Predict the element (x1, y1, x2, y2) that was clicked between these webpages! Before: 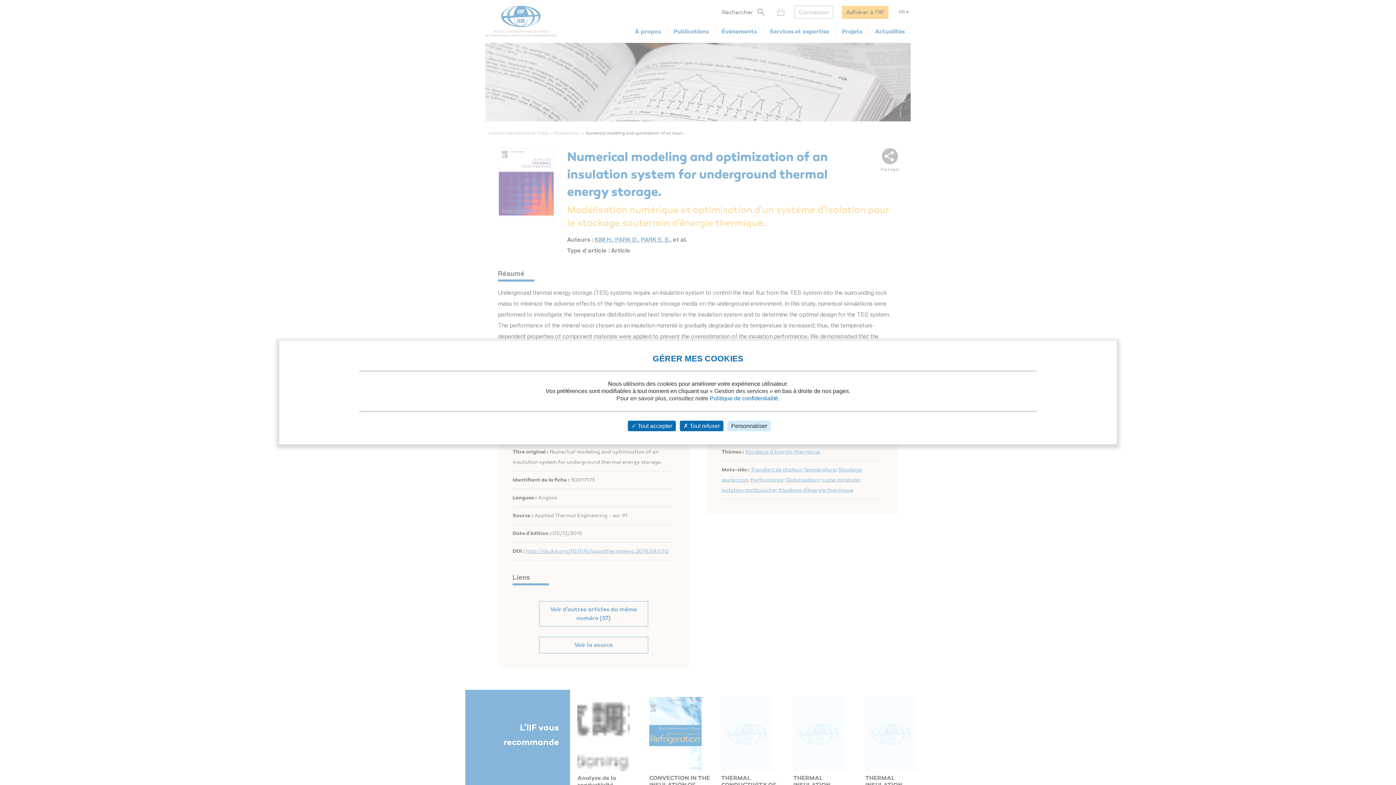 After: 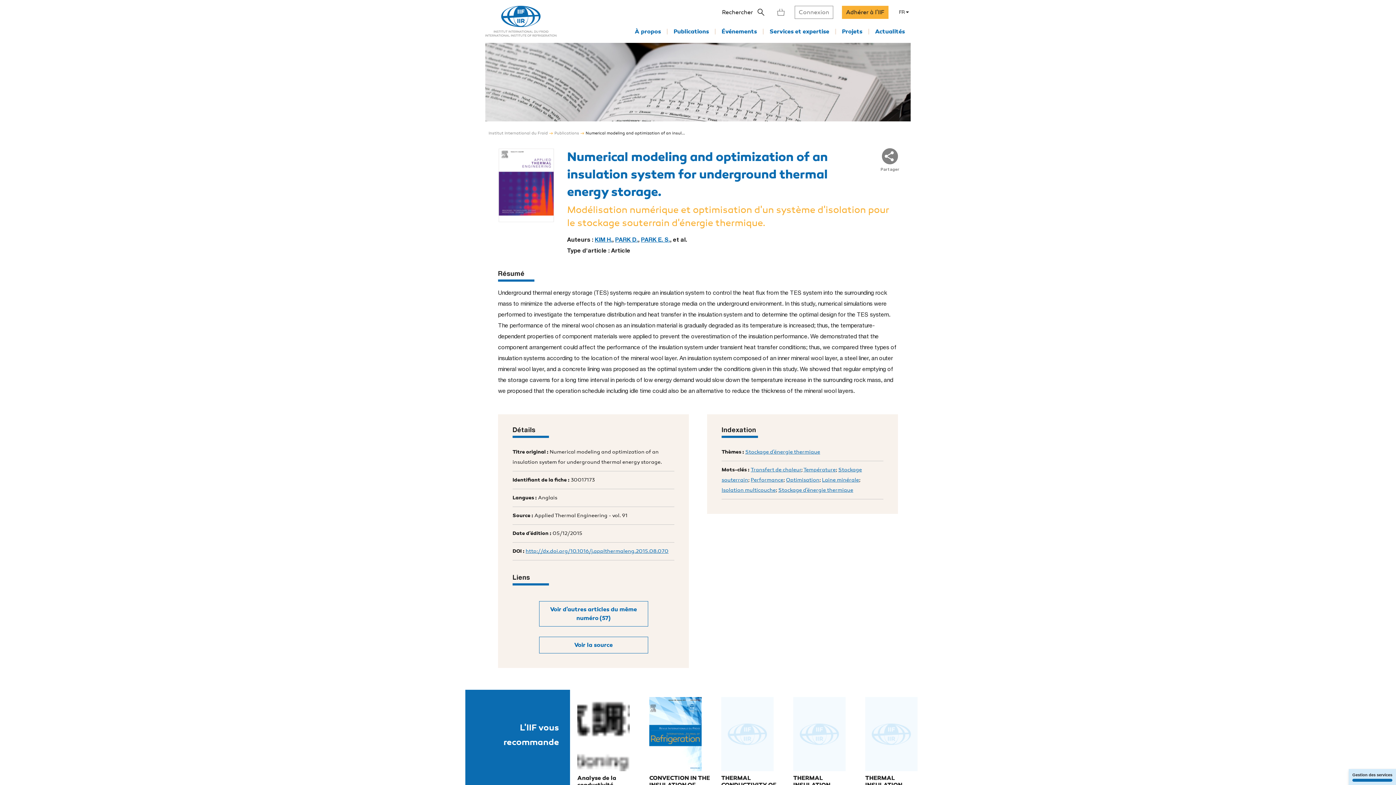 Action: label:  Tout accepter bbox: (628, 420, 676, 431)